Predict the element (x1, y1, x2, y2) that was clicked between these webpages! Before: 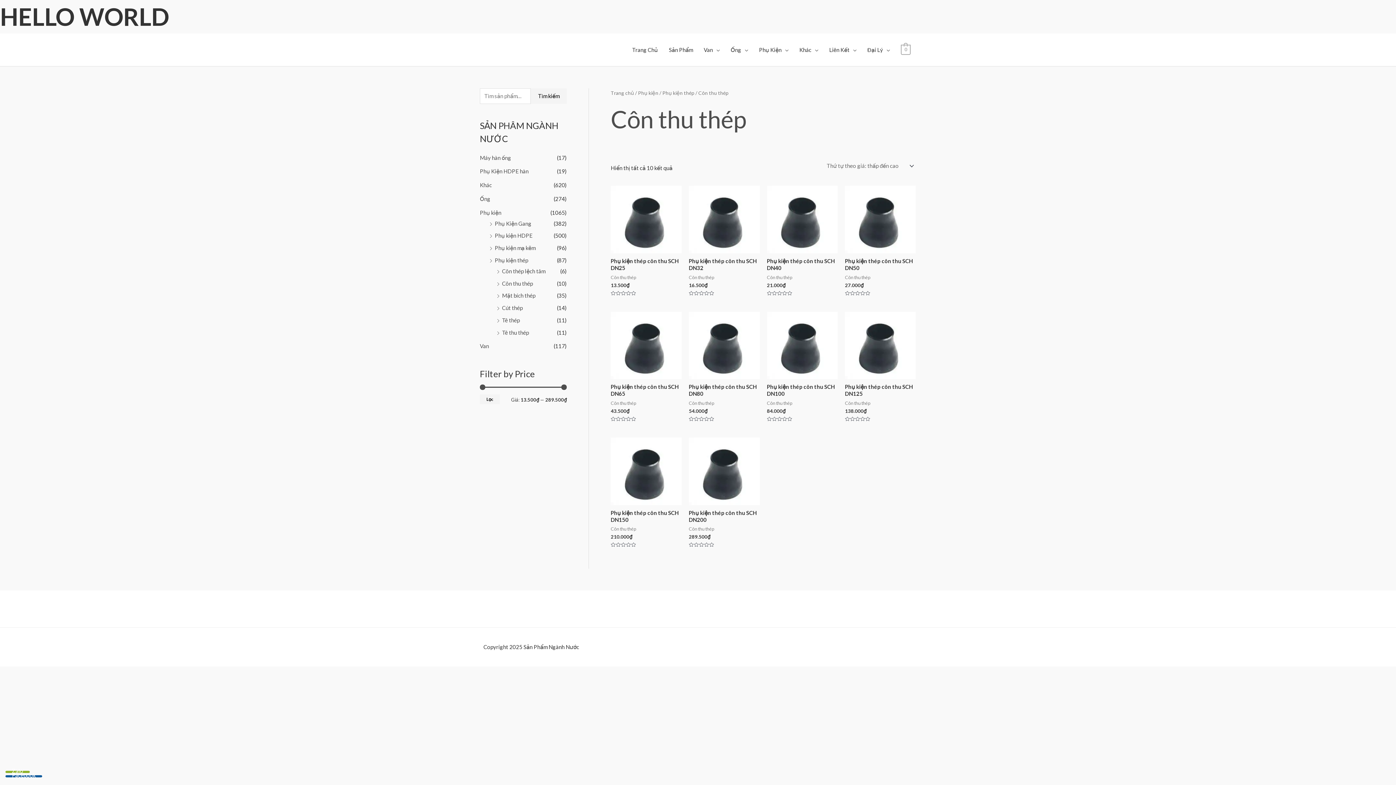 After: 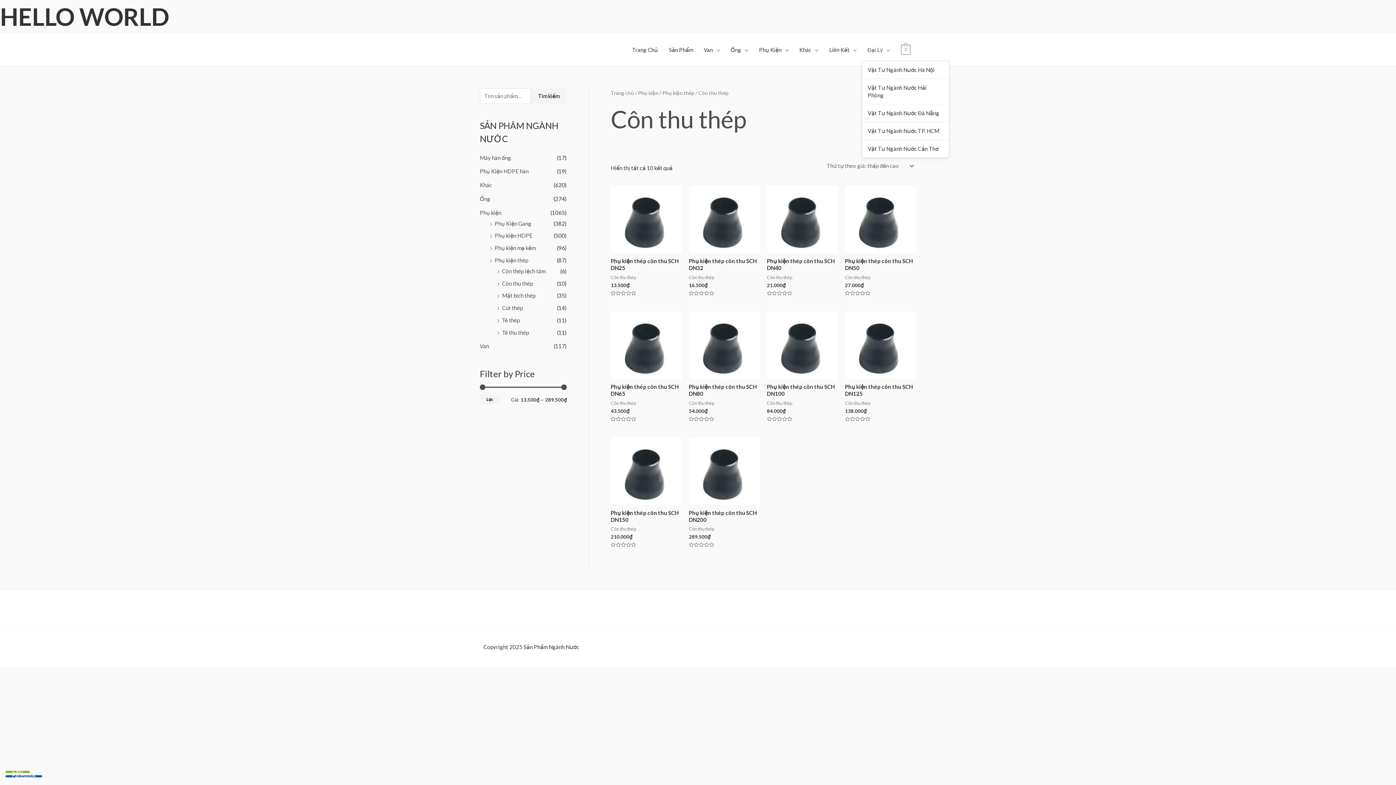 Action: label: Đại Lý bbox: (862, 38, 895, 60)